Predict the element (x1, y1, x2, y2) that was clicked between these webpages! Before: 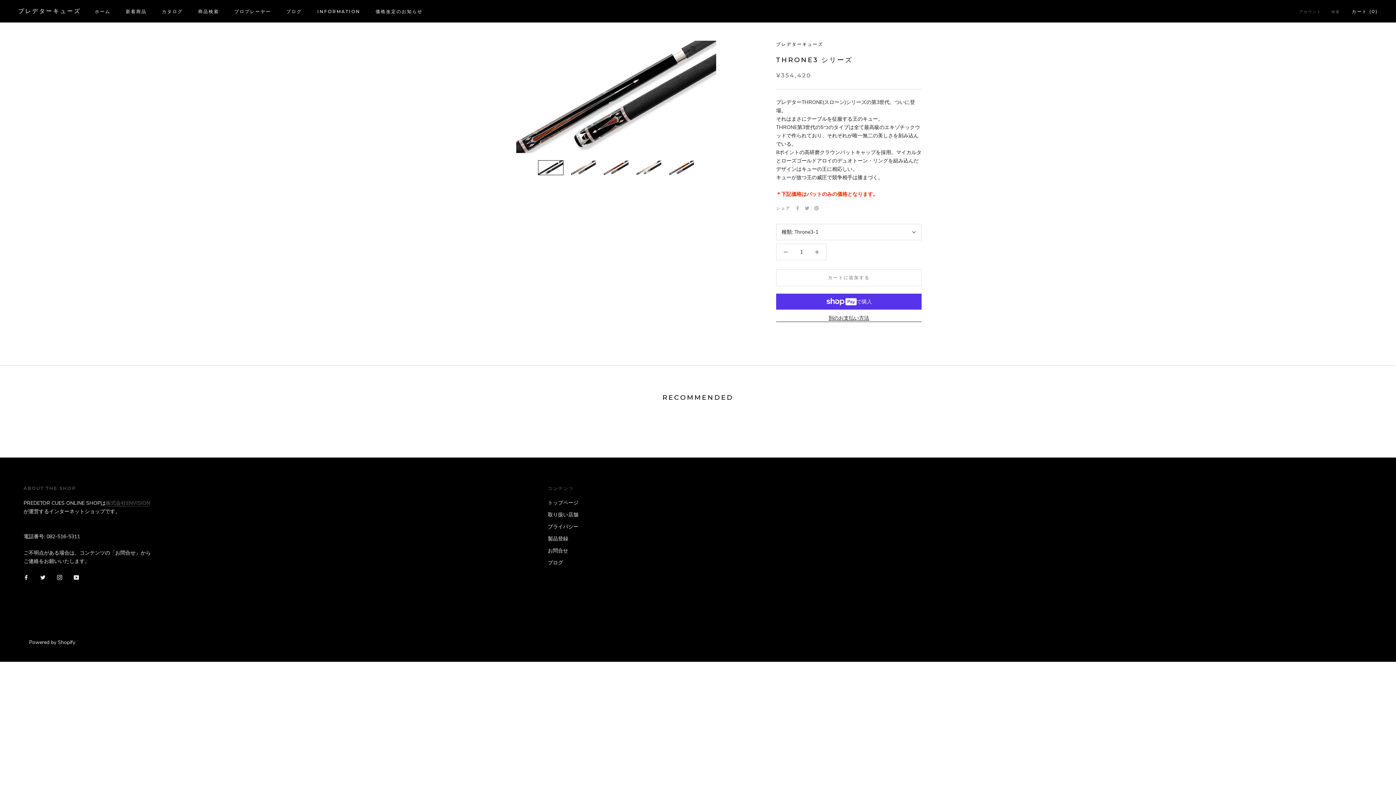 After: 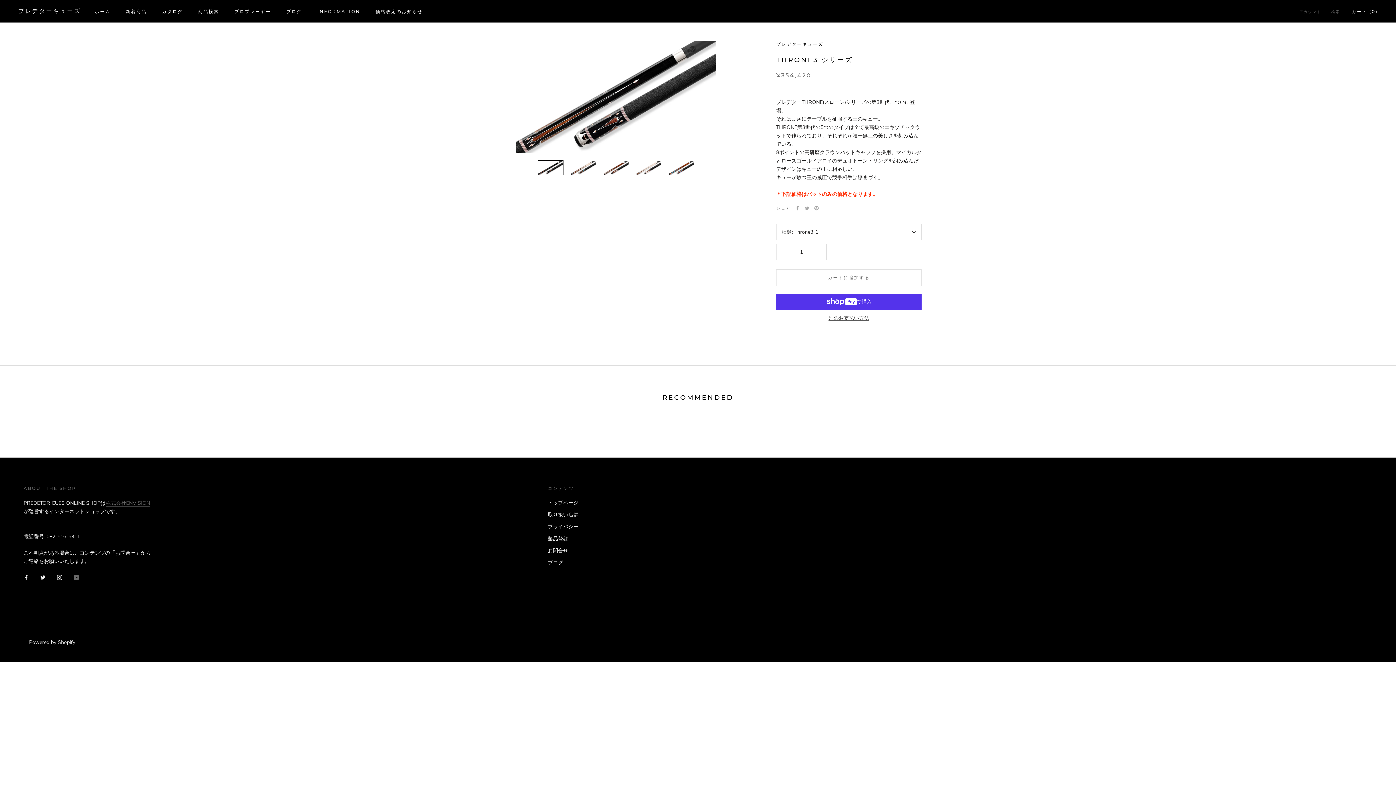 Action: label: YouTube bbox: (73, 573, 78, 581)